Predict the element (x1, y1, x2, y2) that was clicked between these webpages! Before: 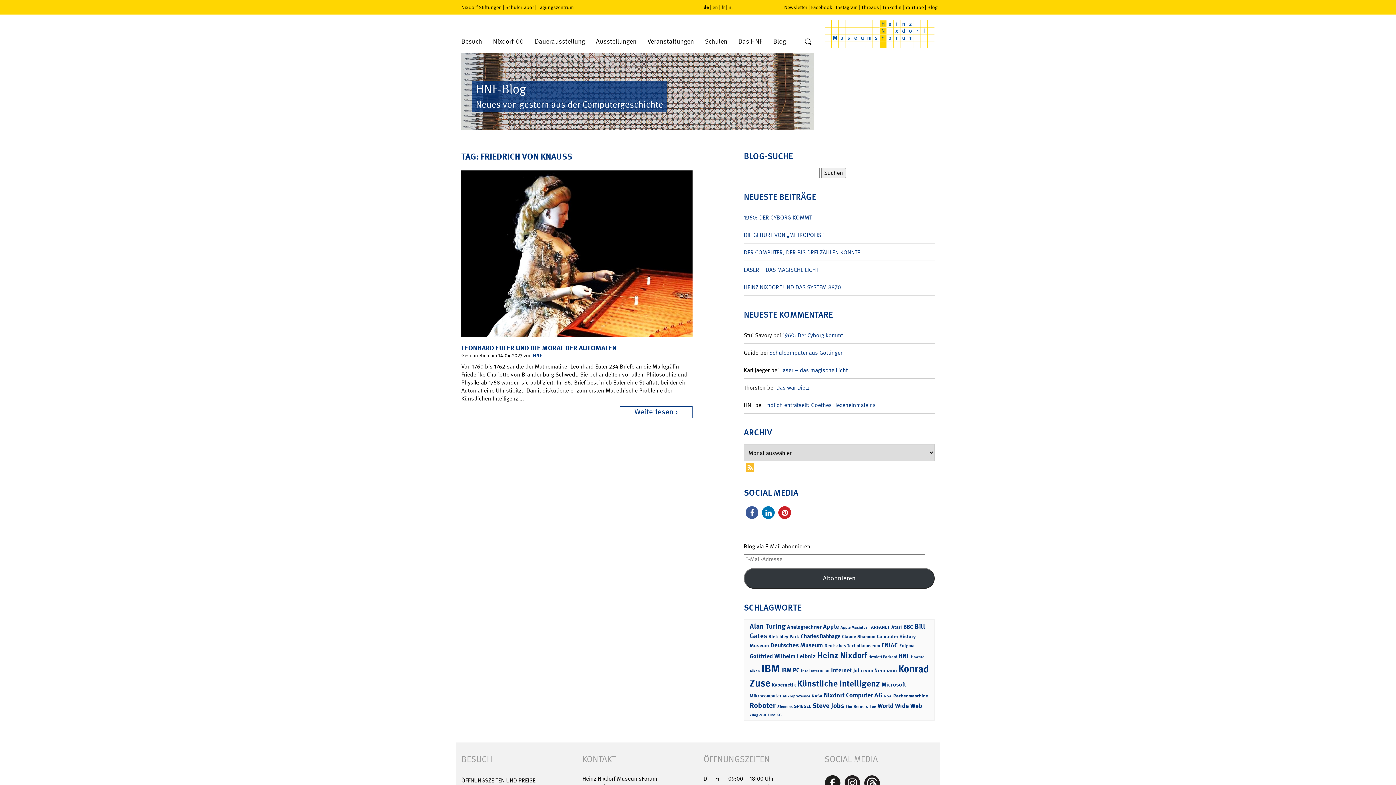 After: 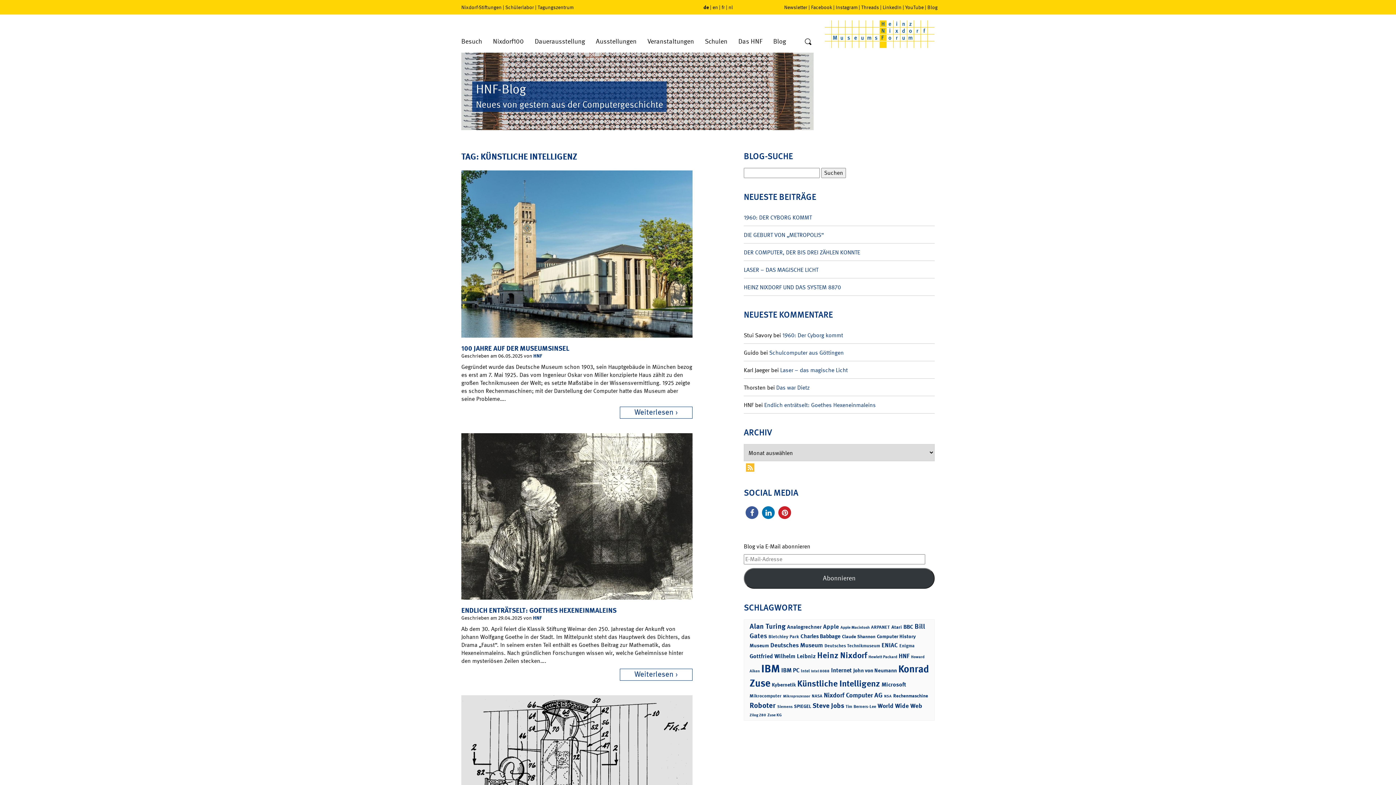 Action: bbox: (797, 678, 880, 689) label: Künstliche Intelligenz (72 Einträge)